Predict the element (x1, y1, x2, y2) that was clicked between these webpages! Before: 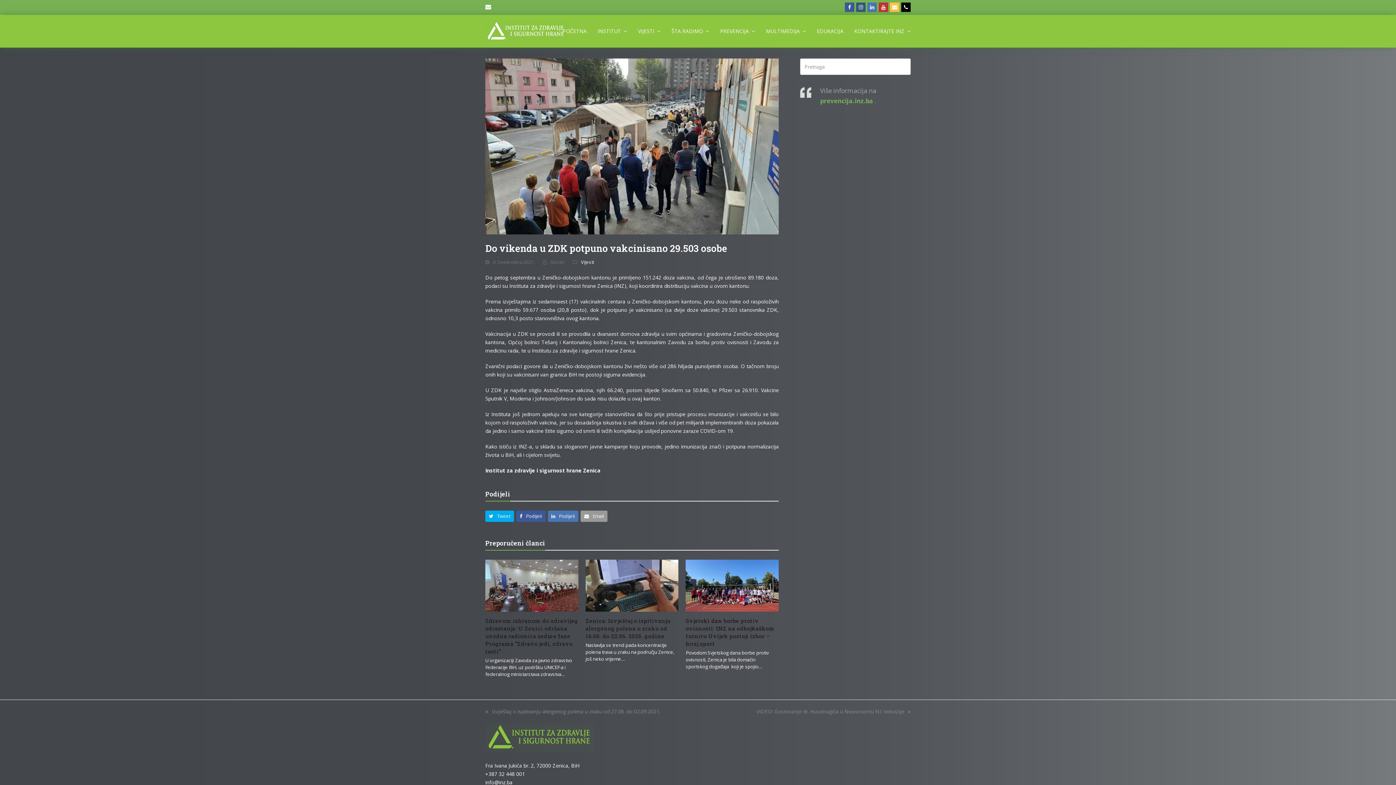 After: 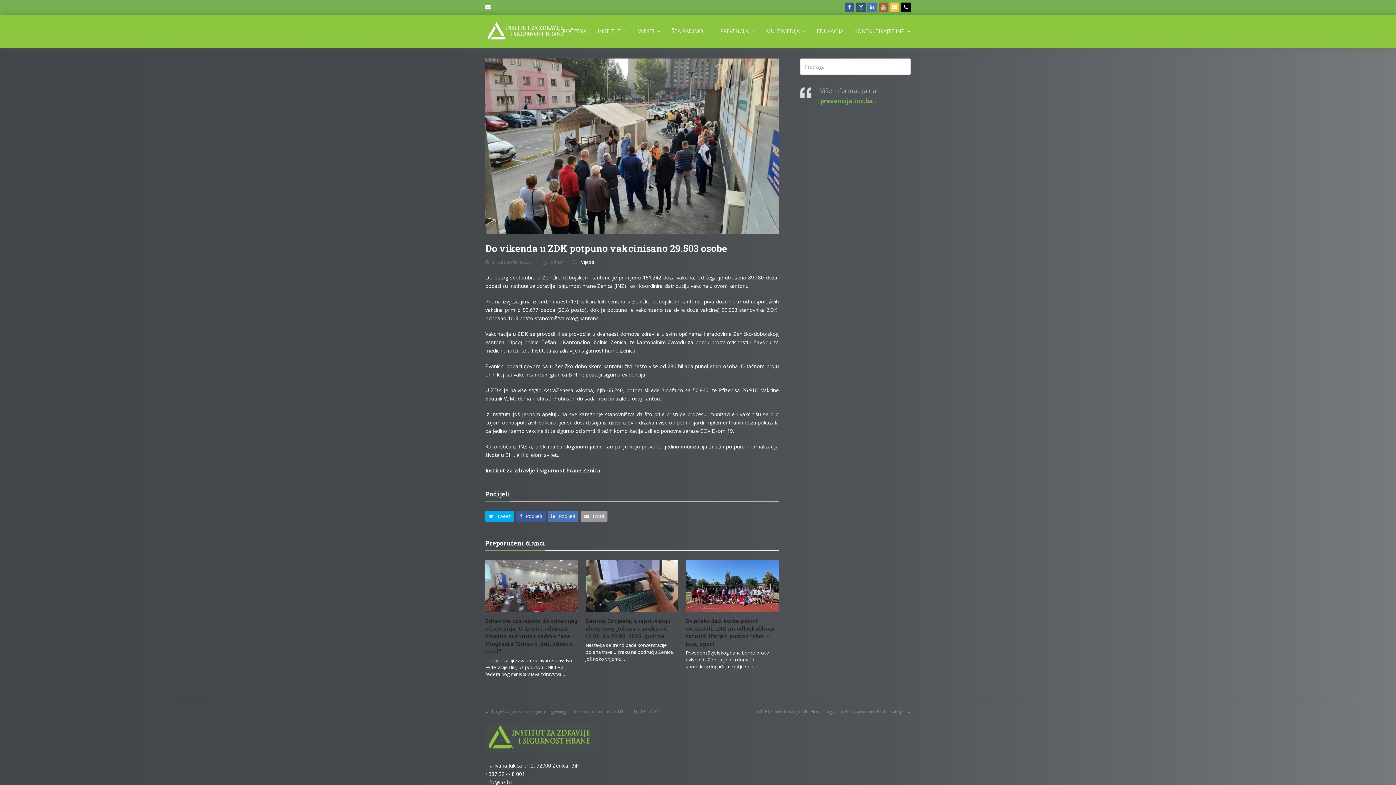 Action: label: Youtube bbox: (878, 2, 888, 12)